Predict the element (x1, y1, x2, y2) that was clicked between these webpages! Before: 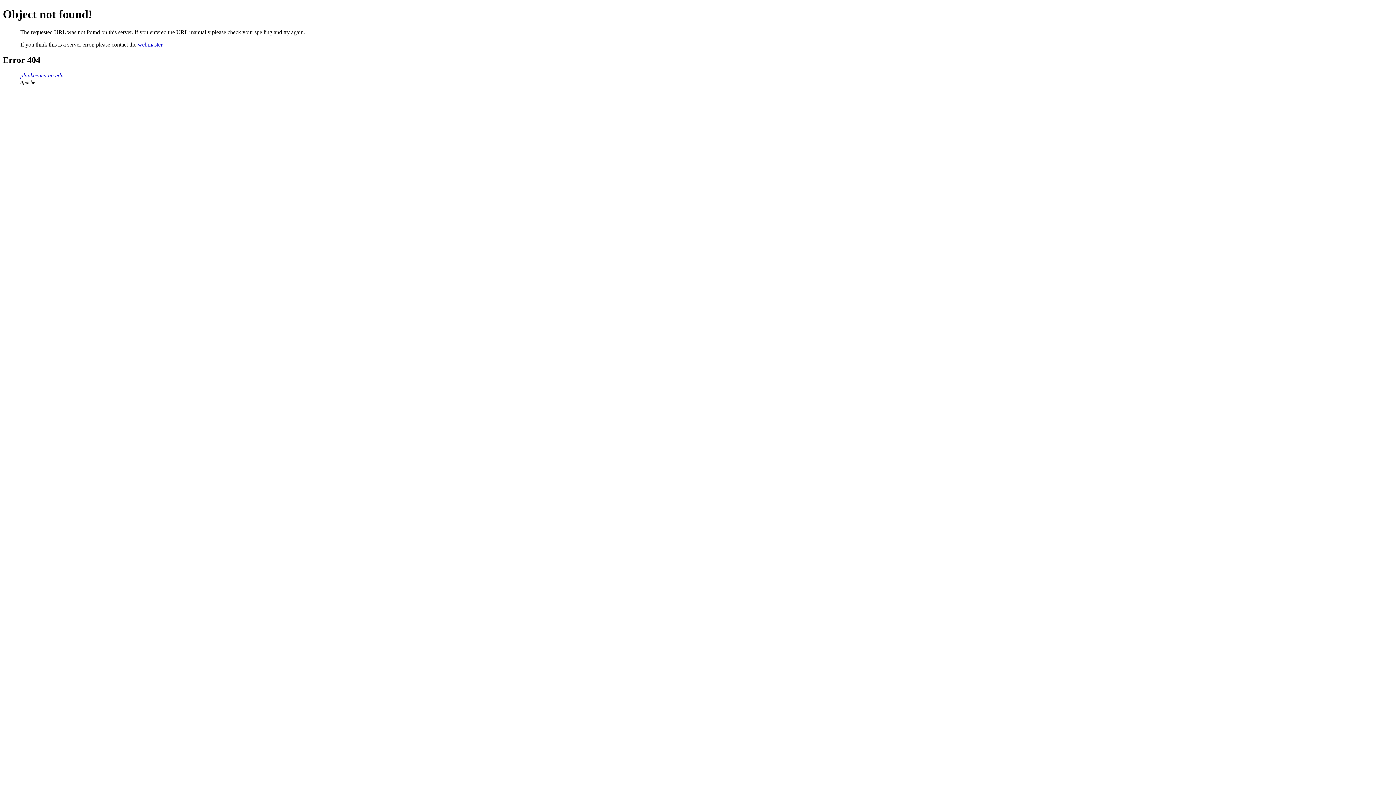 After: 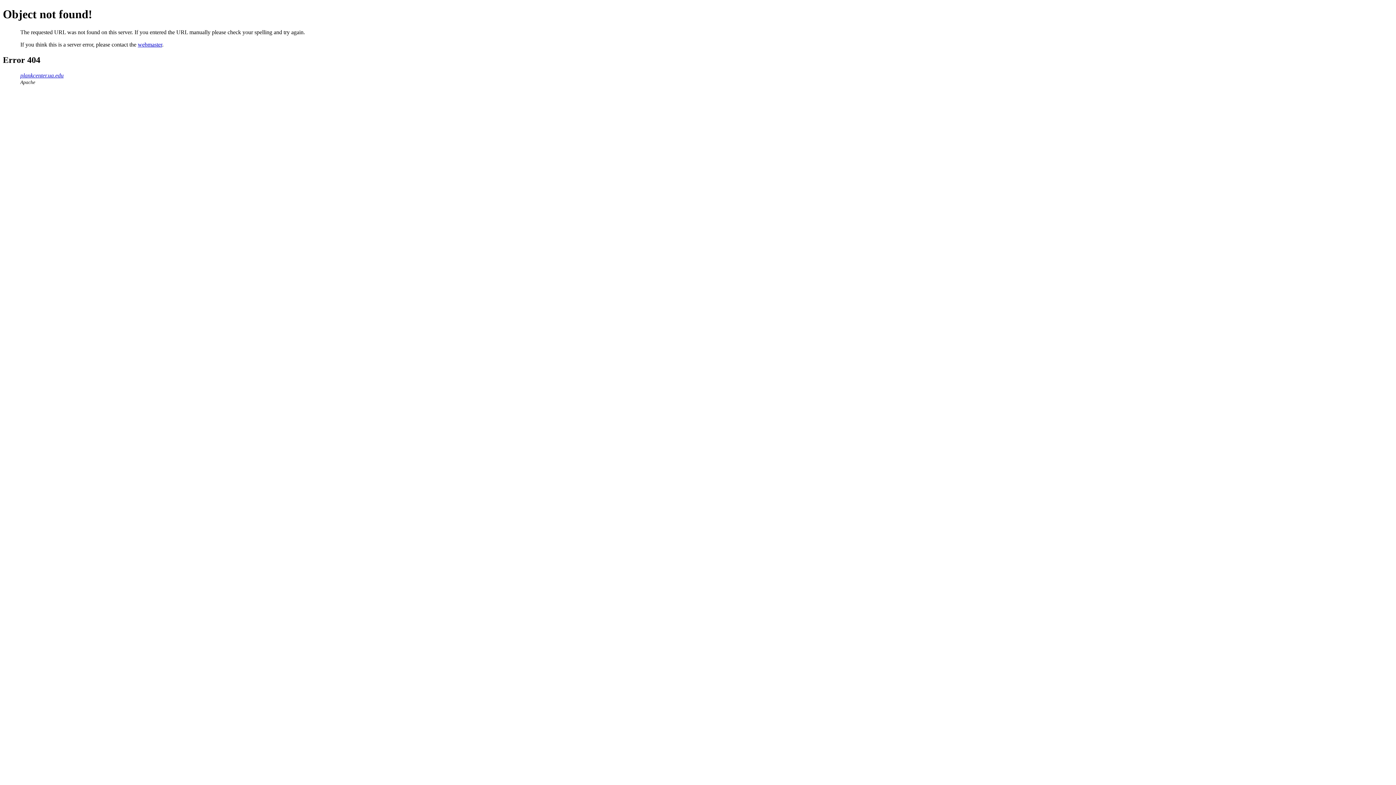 Action: label: webmaster bbox: (137, 41, 162, 47)